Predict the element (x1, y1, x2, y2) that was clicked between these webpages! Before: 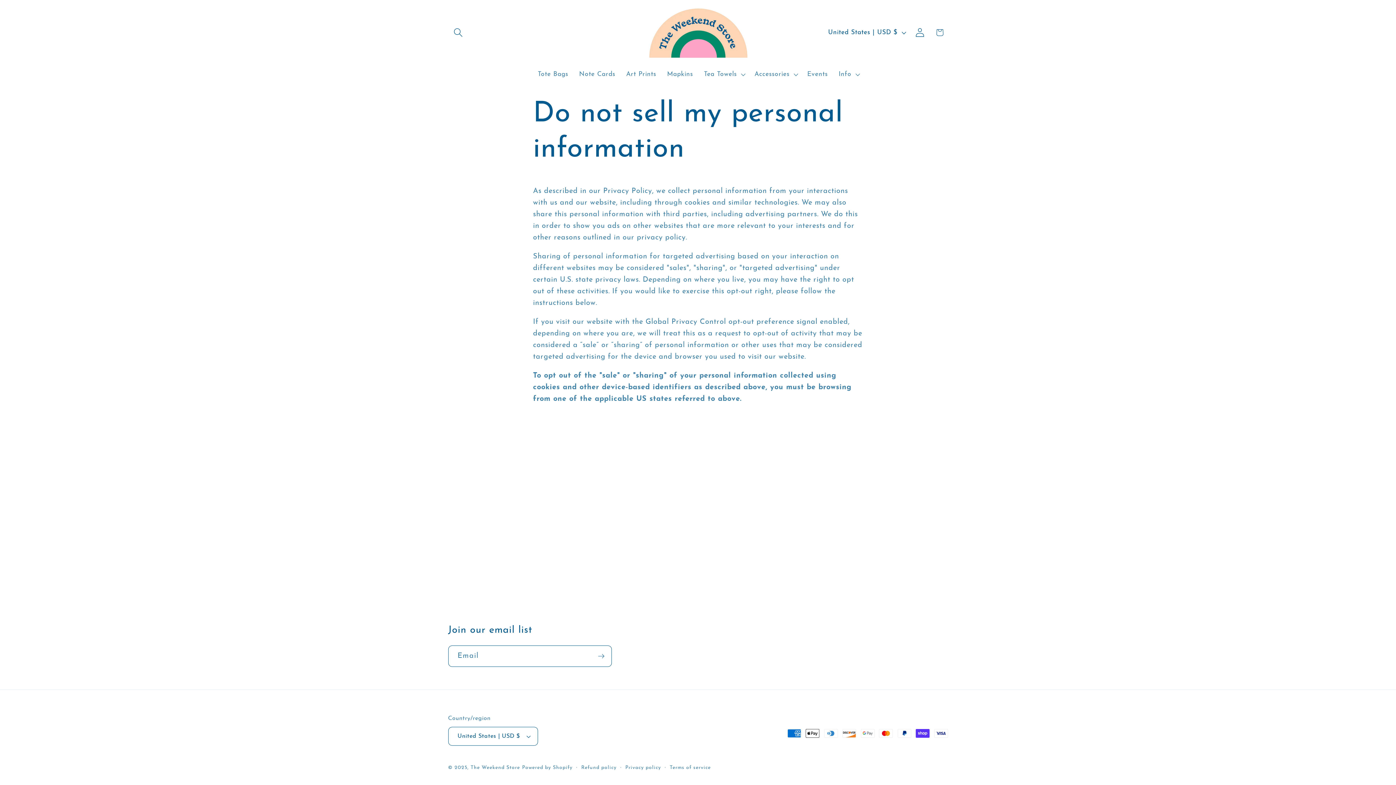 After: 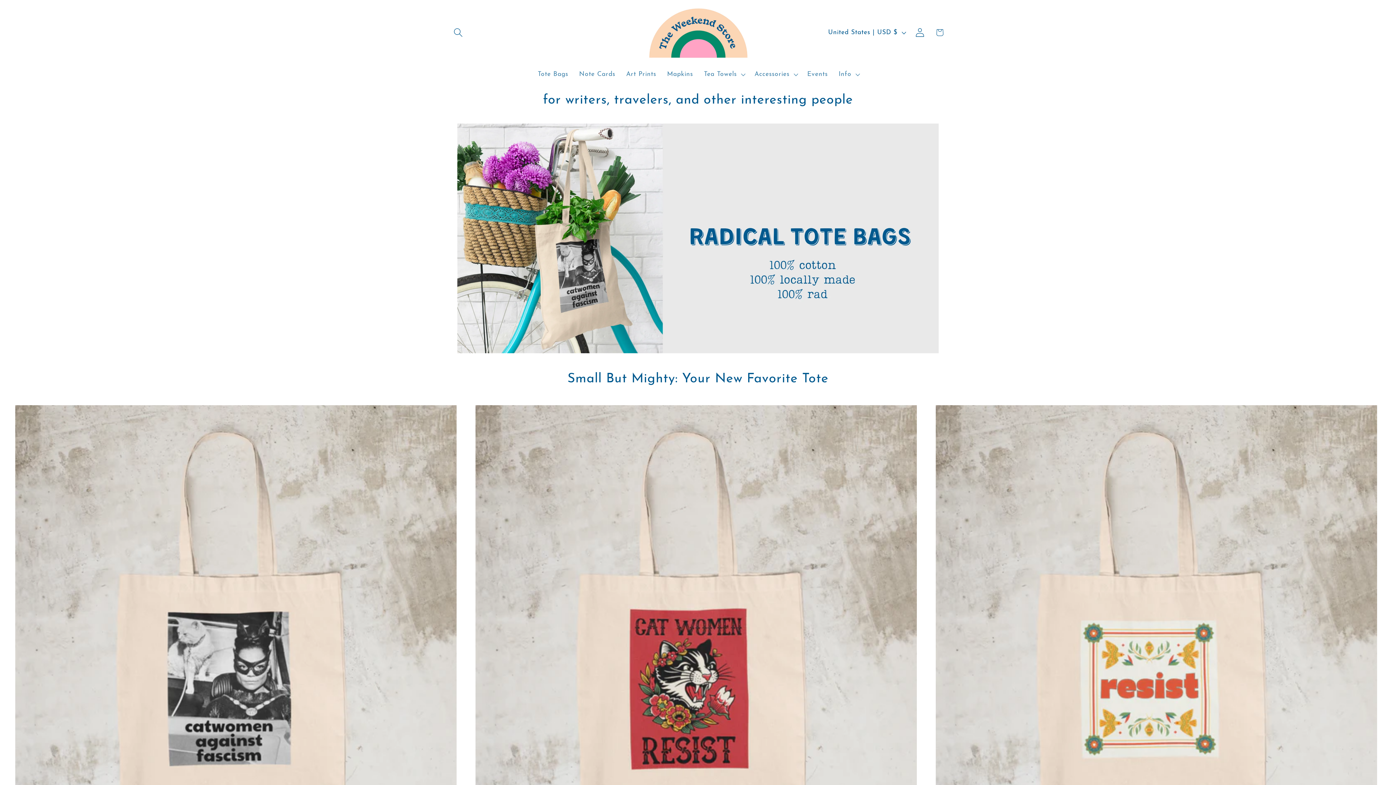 Action: label: The Weekend Store bbox: (470, 765, 520, 770)